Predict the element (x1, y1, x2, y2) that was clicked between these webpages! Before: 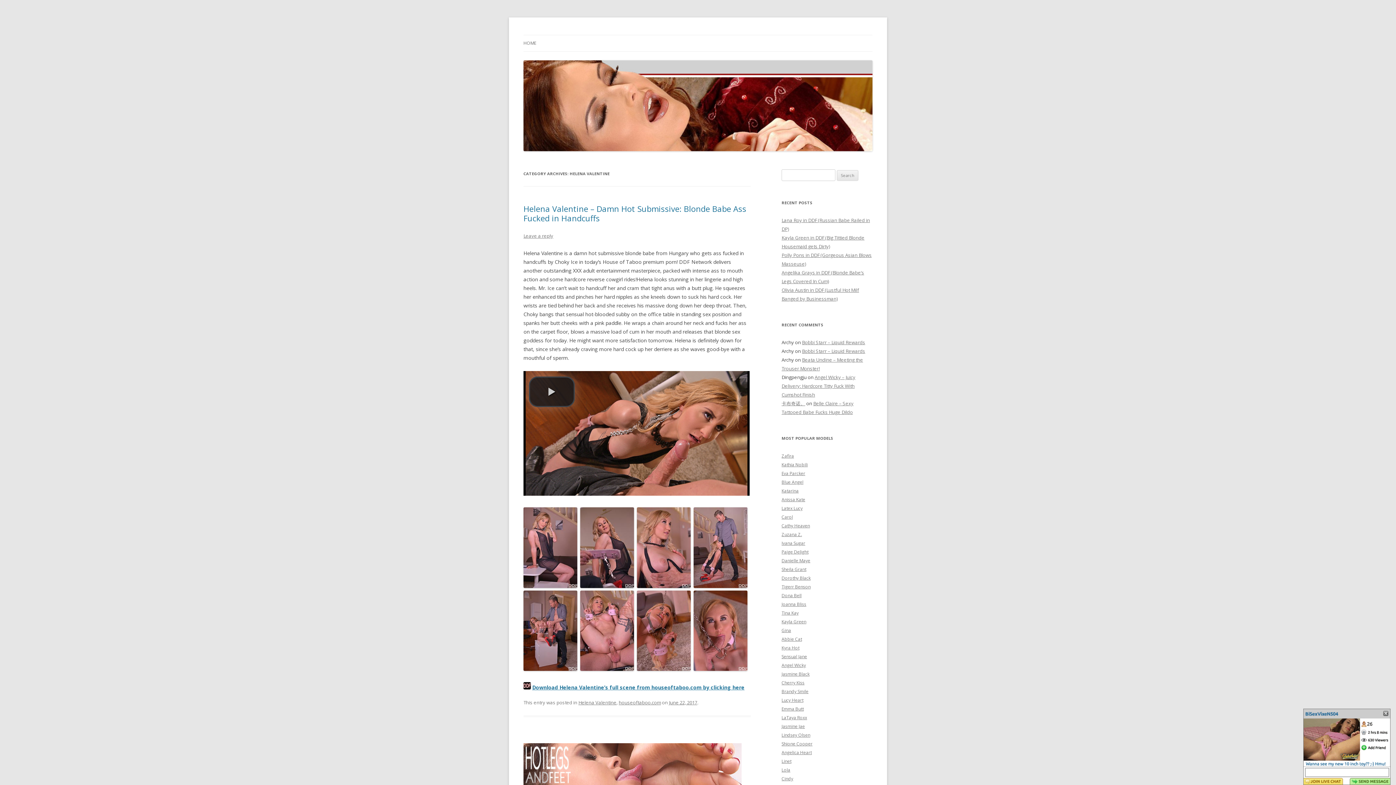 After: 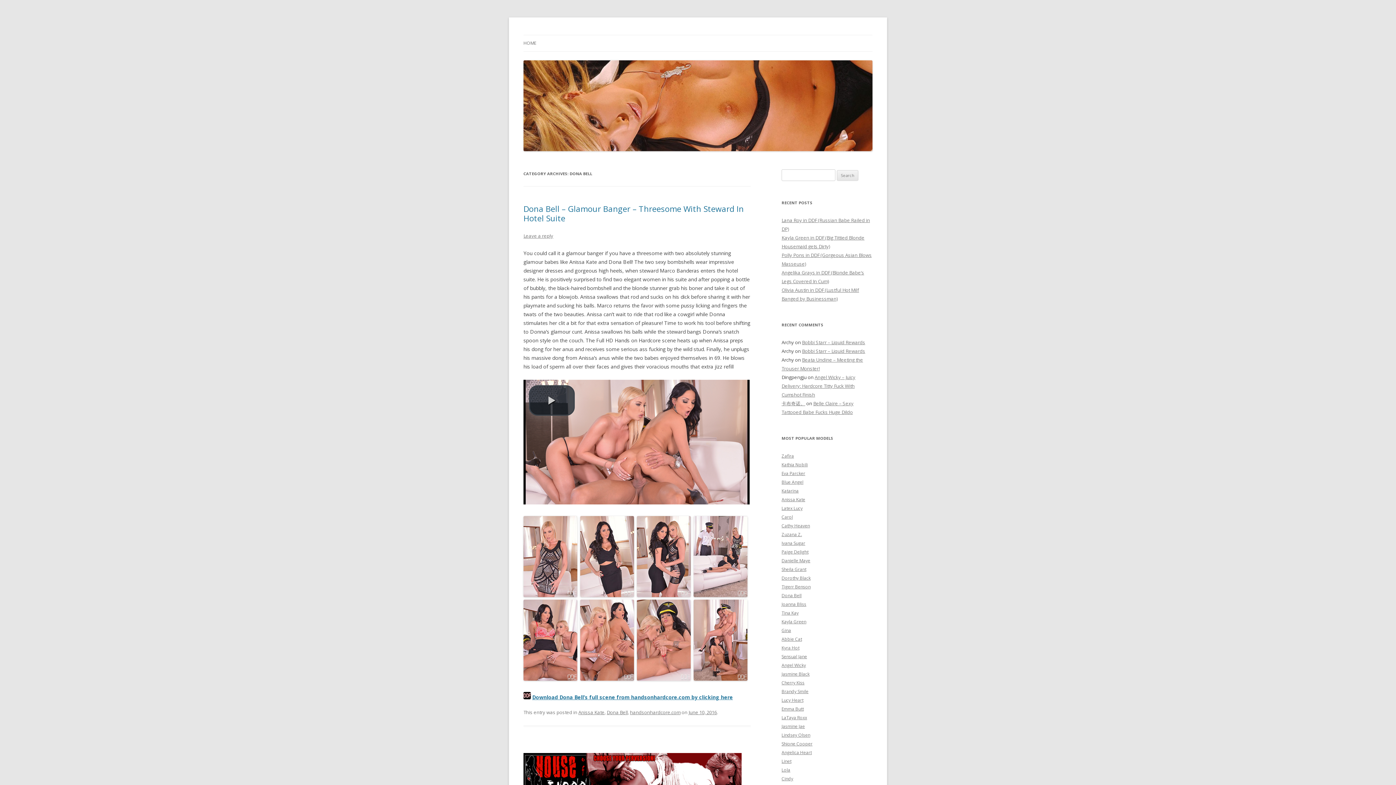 Action: label: Dona Bell bbox: (781, 592, 801, 598)